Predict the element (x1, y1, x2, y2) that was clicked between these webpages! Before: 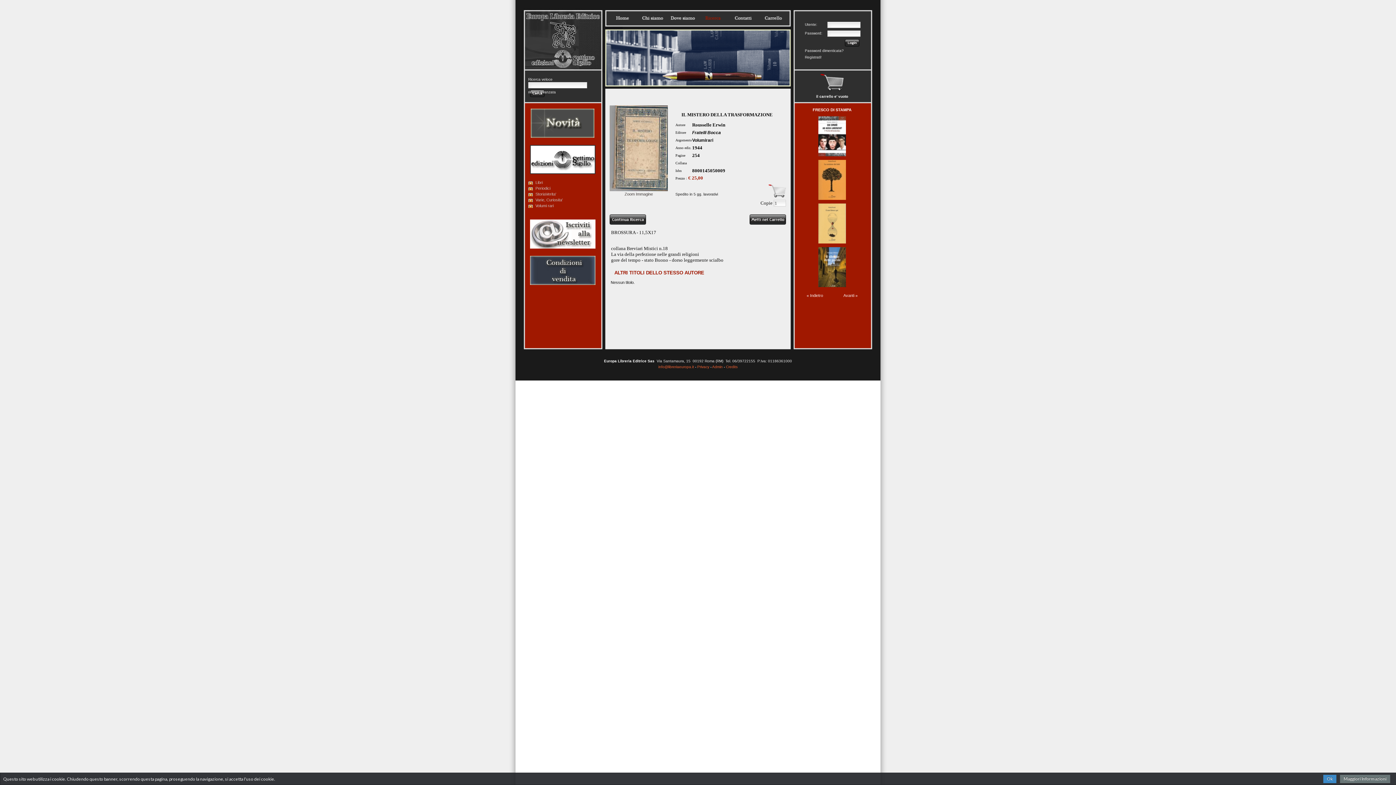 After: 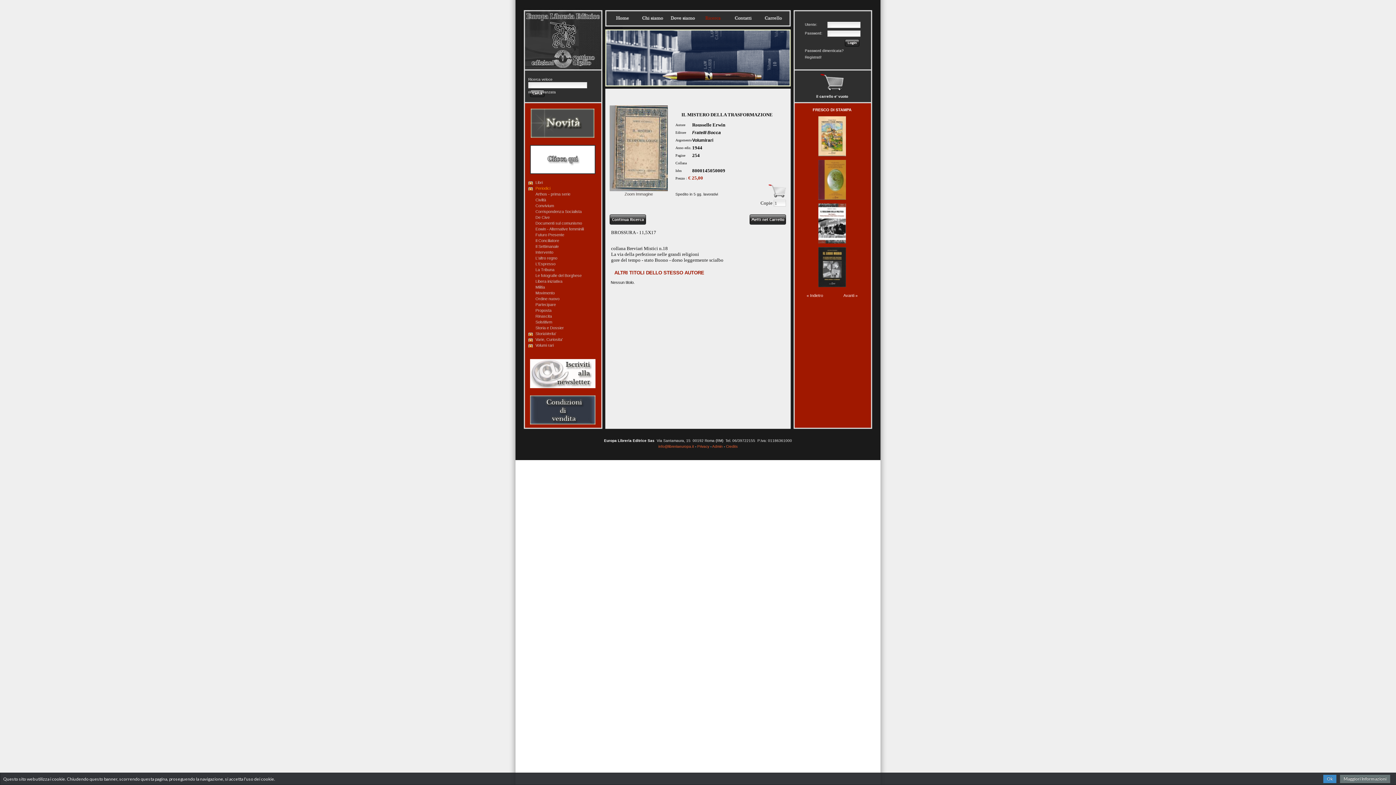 Action: label: Periodici bbox: (528, 186, 550, 190)